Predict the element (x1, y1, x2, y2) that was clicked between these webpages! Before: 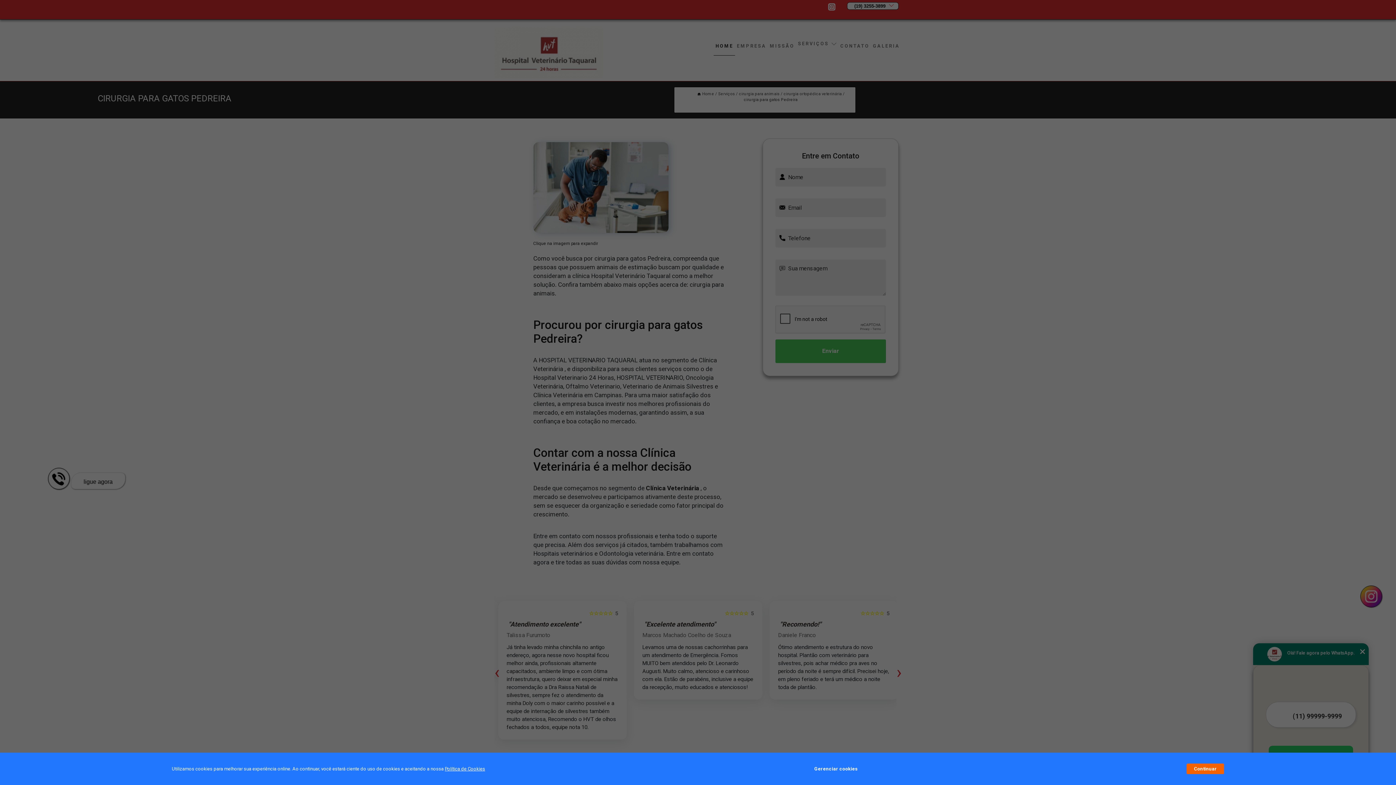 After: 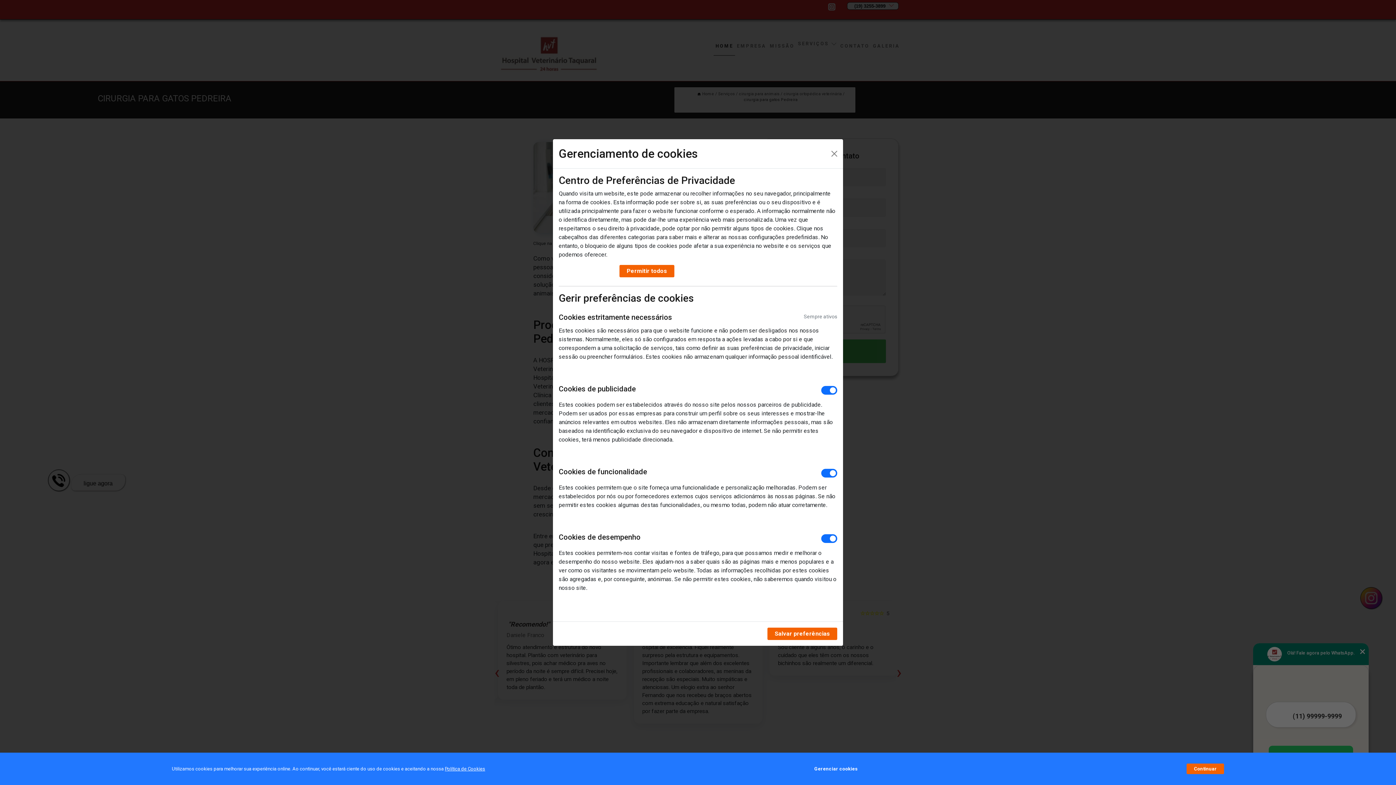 Action: bbox: (814, 762, 857, 776) label: Gerenciar cookies